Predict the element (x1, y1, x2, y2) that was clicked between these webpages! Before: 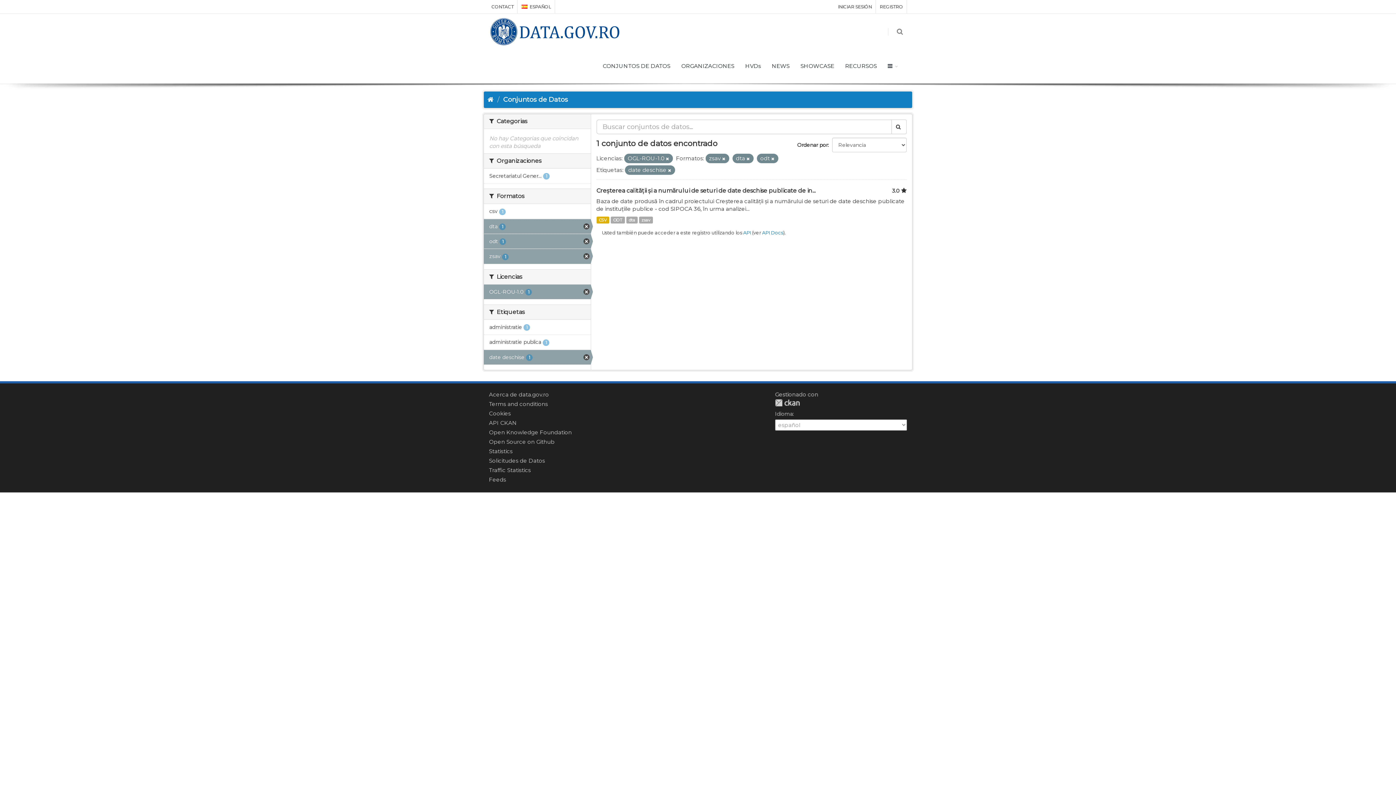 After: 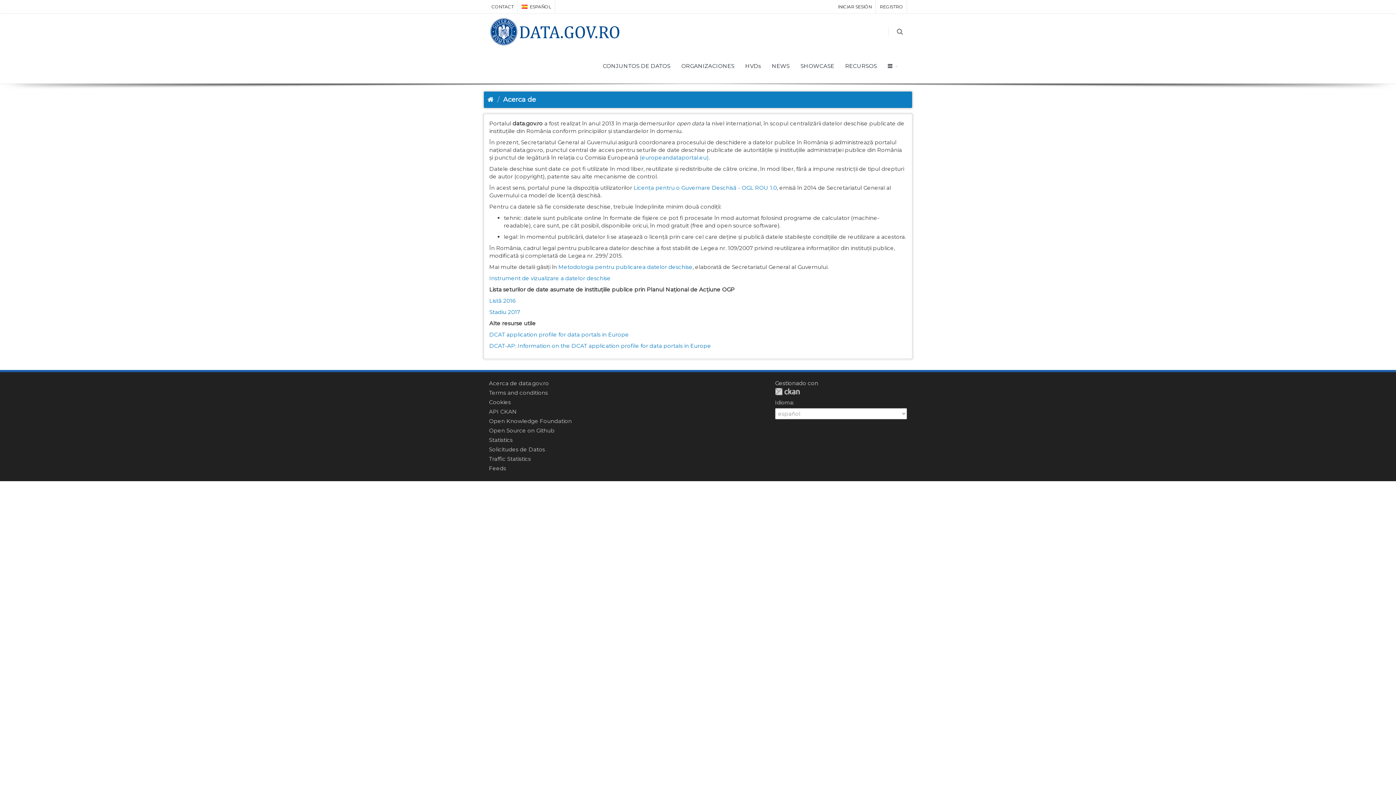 Action: bbox: (489, 391, 549, 398) label: Acerca de data.gov.ro